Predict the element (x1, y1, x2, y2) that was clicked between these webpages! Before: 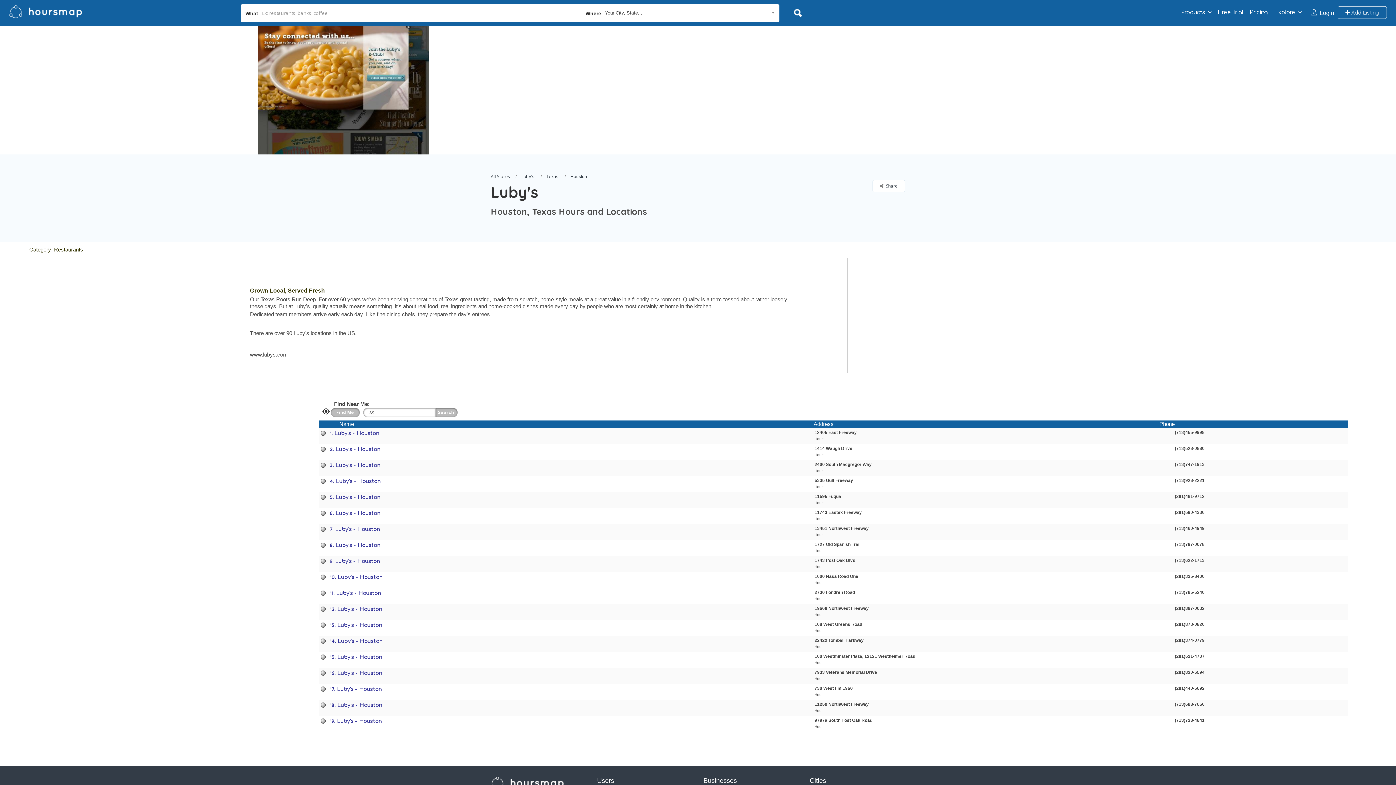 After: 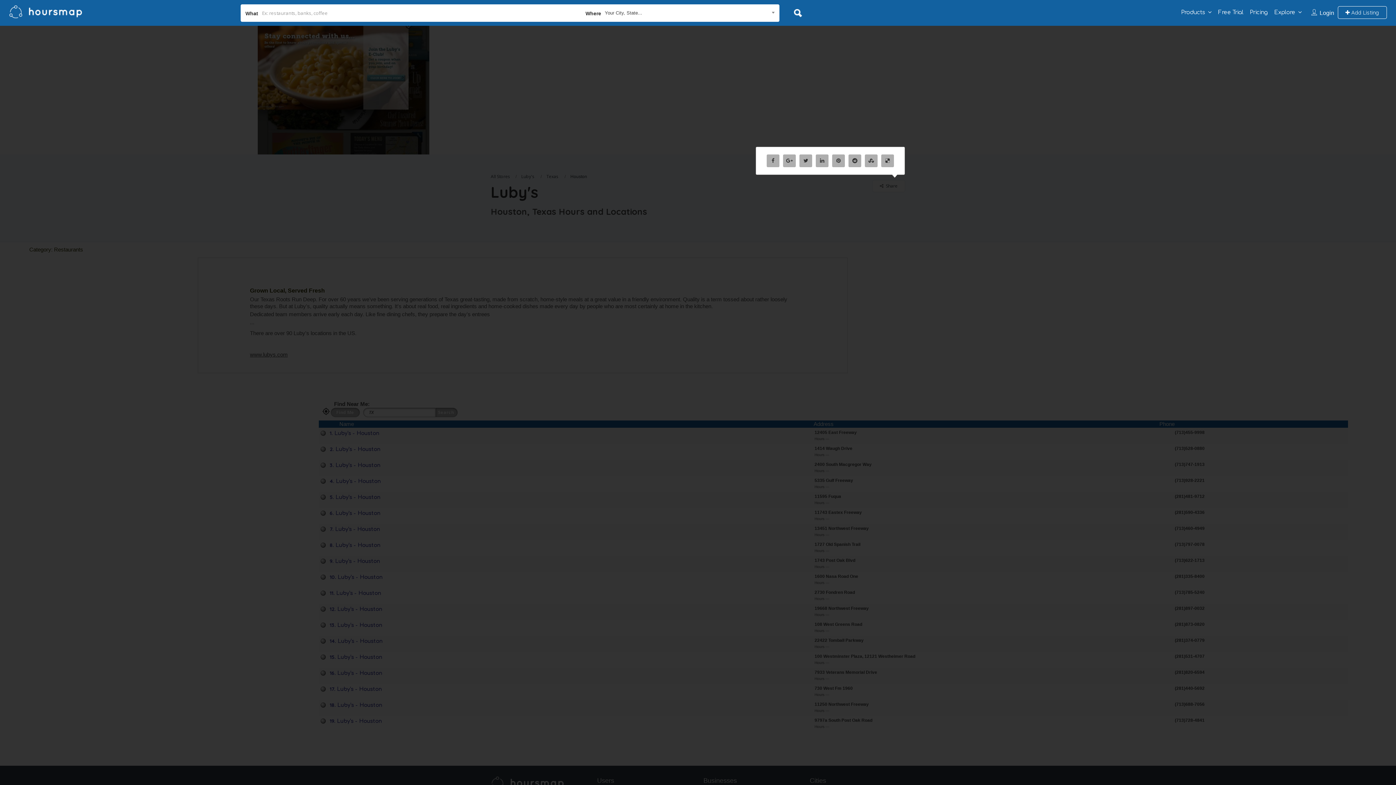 Action: label:  Share bbox: (872, 180, 905, 192)